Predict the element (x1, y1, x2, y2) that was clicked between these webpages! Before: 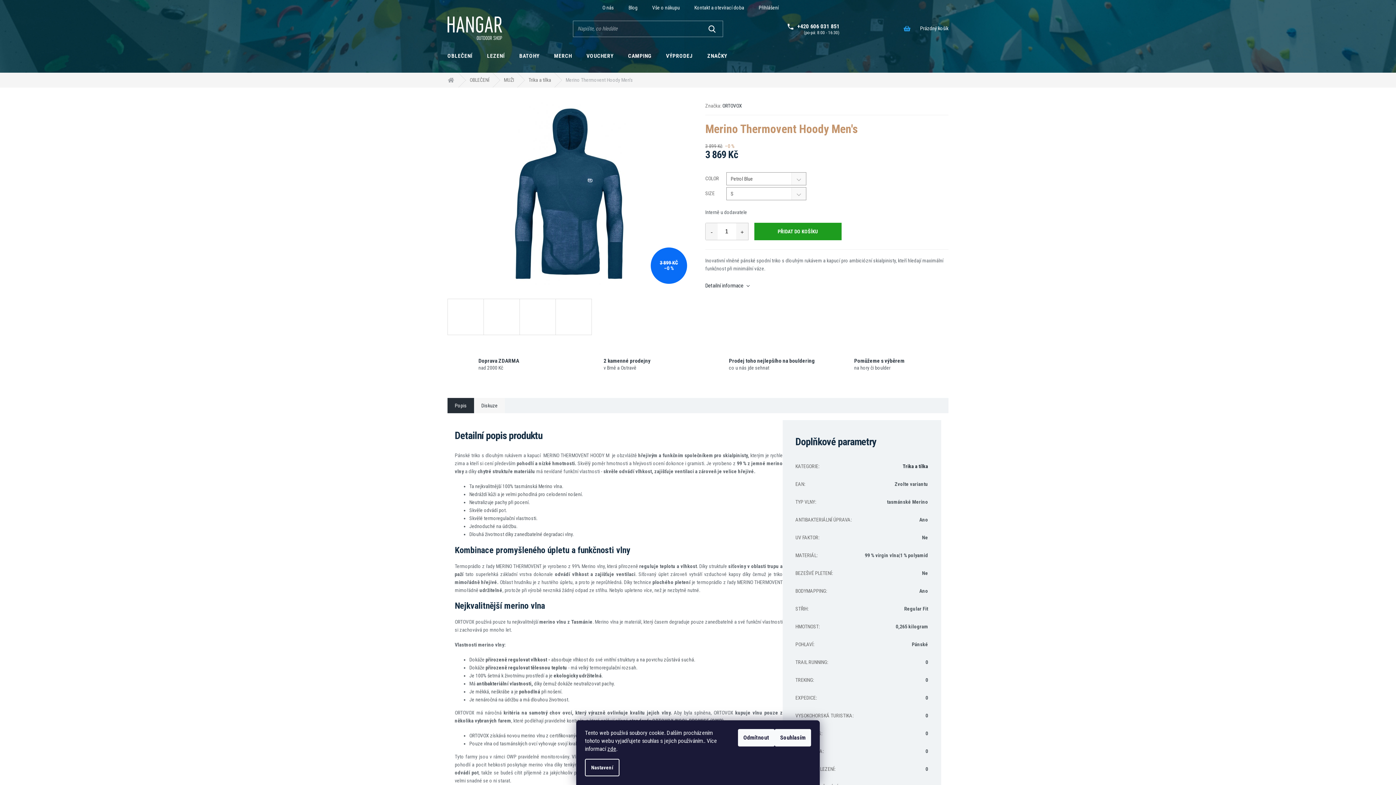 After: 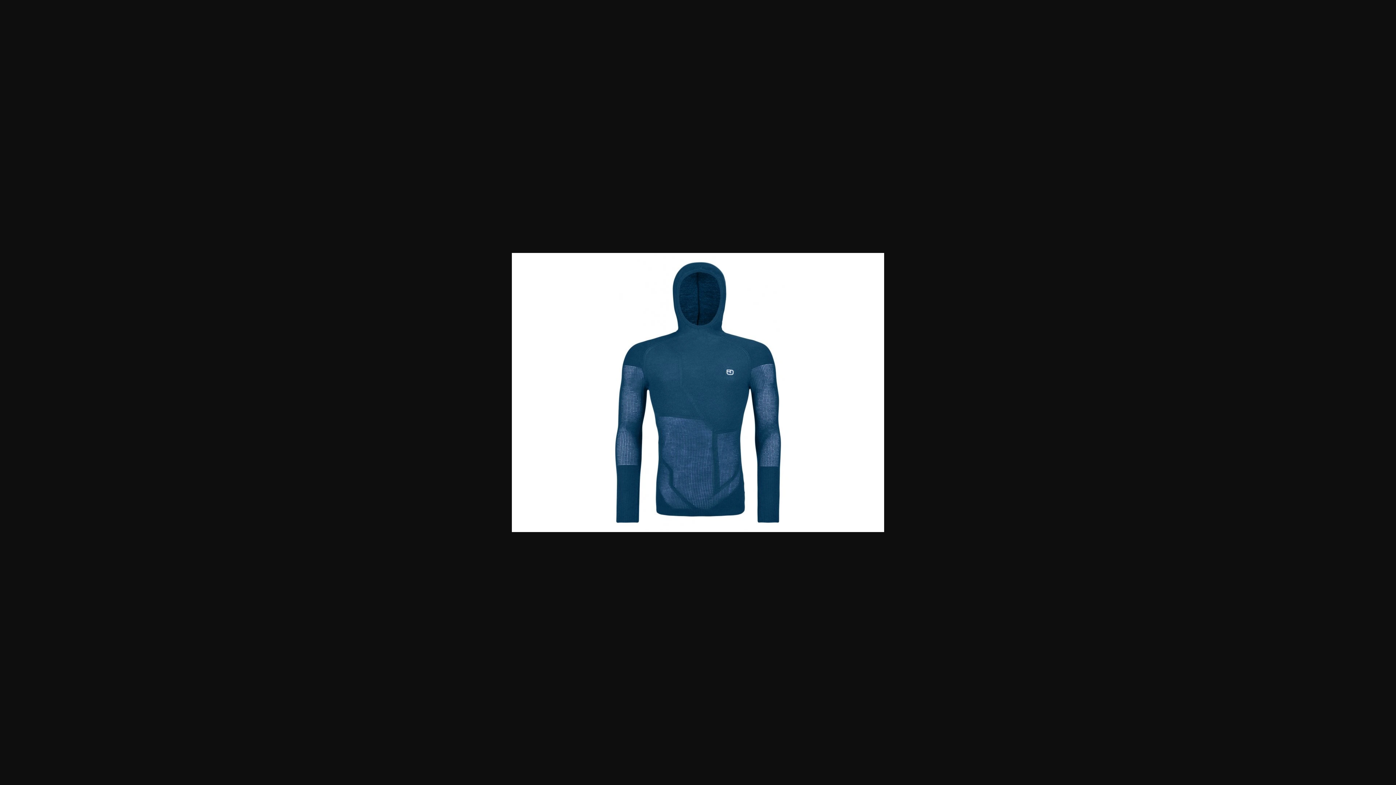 Action: bbox: (447, 190, 690, 196)